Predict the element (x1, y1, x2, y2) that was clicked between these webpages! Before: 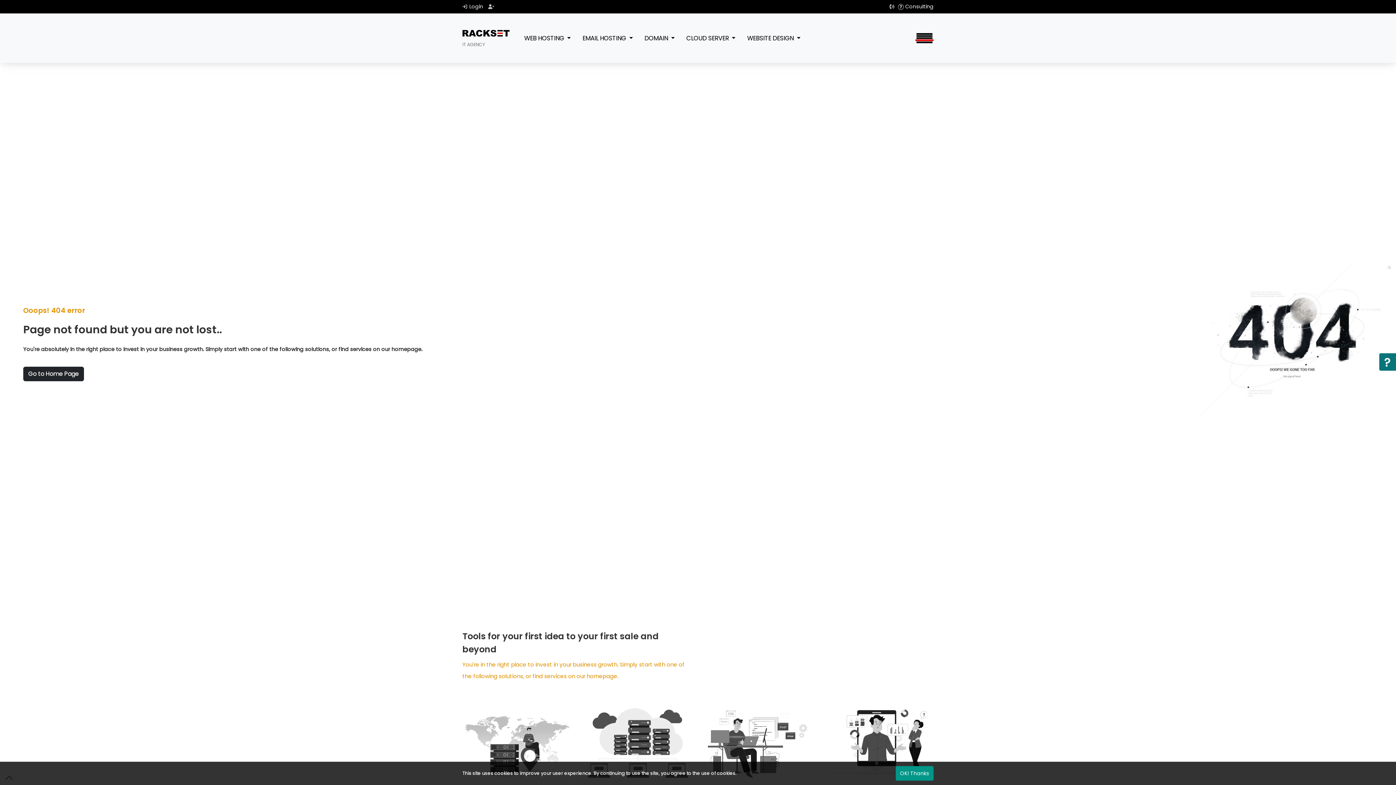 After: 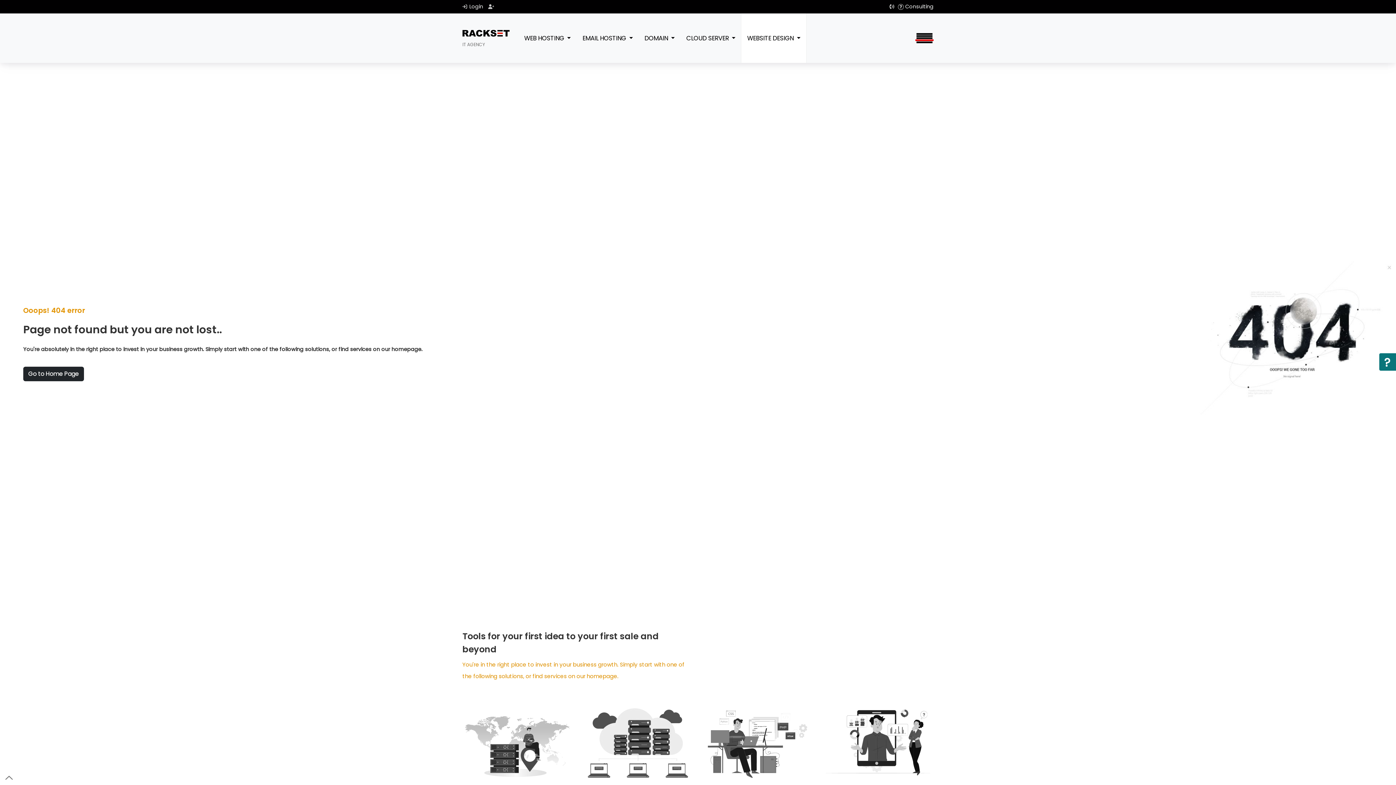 Action: label: WEBSITE DESIGN  bbox: (744, 29, 803, 46)